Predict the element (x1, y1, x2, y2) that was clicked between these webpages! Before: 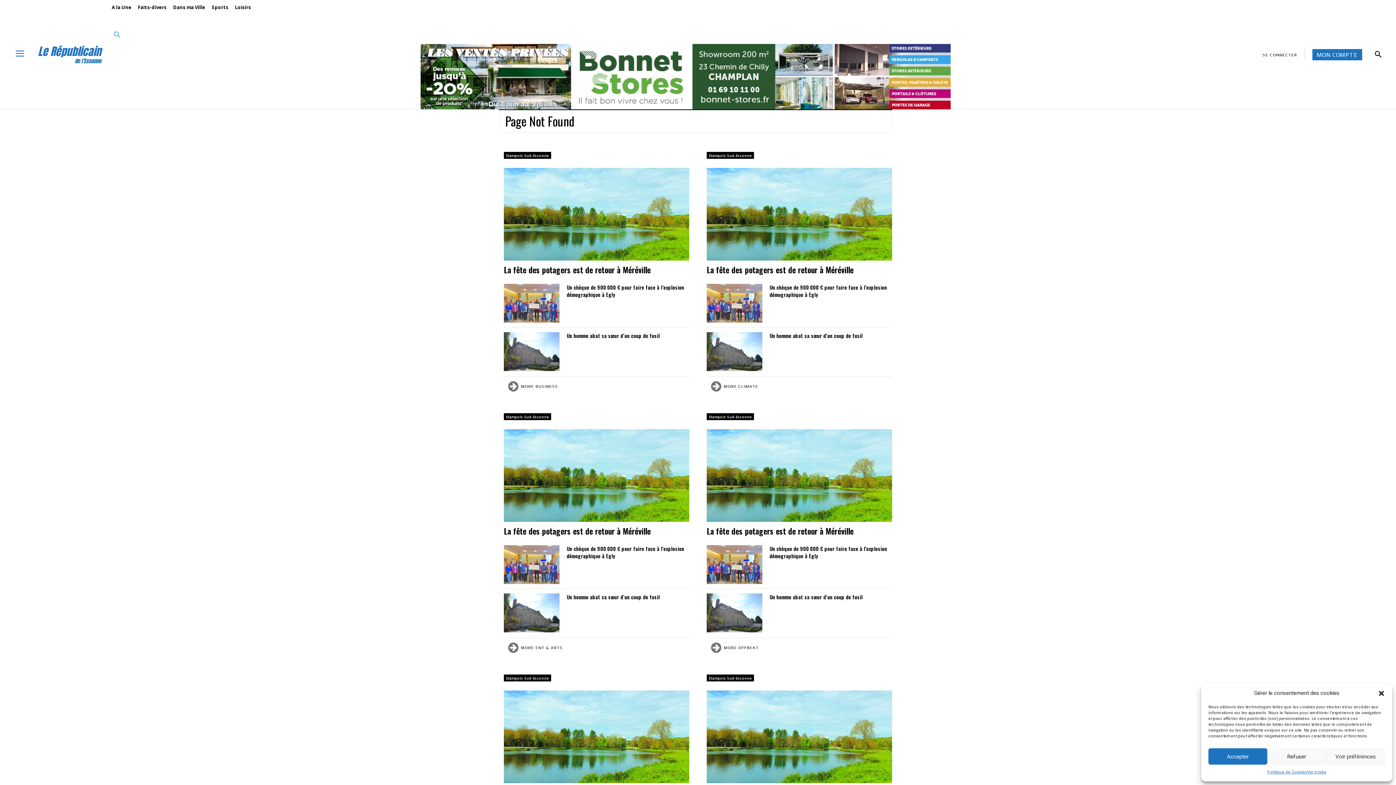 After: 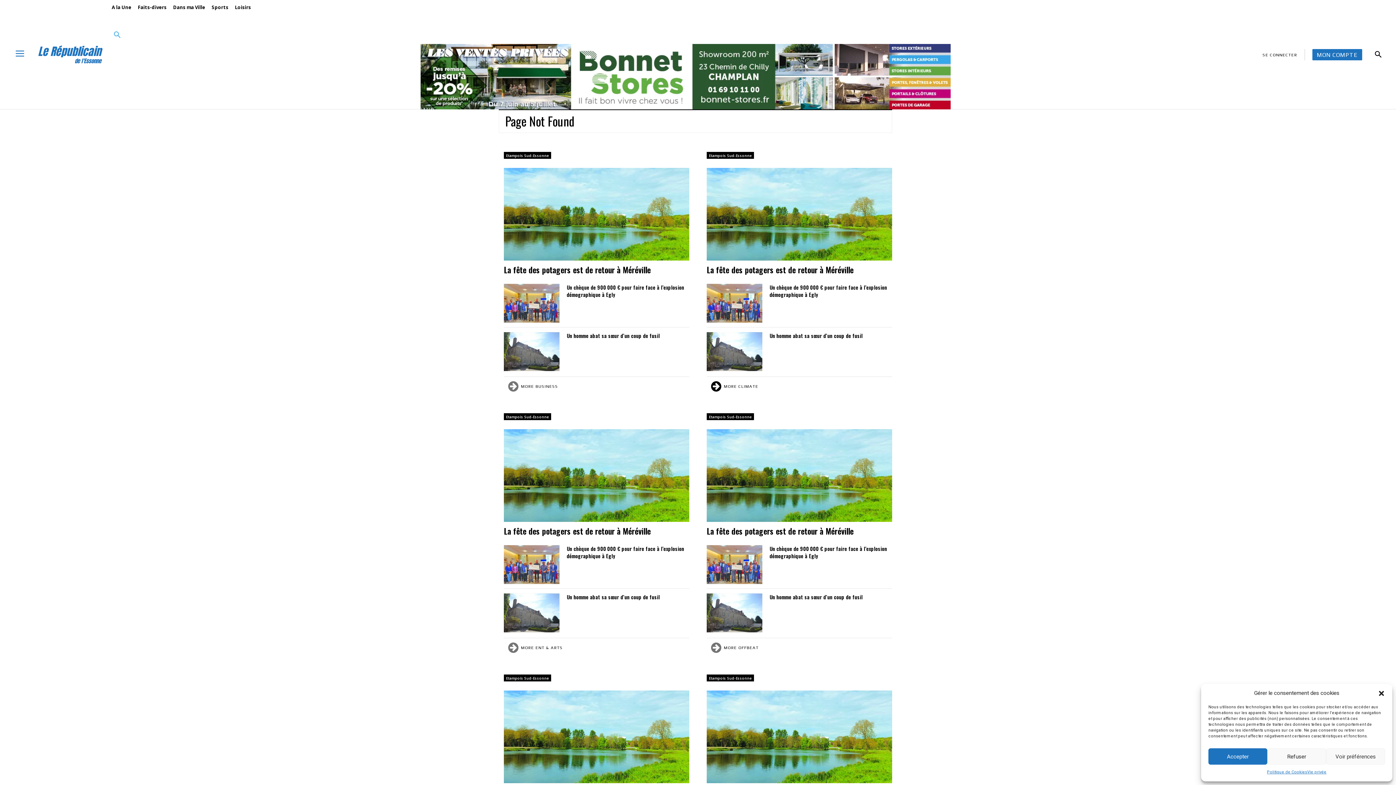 Action: bbox: (706, 378, 762, 394) label: MORE CLIMATE